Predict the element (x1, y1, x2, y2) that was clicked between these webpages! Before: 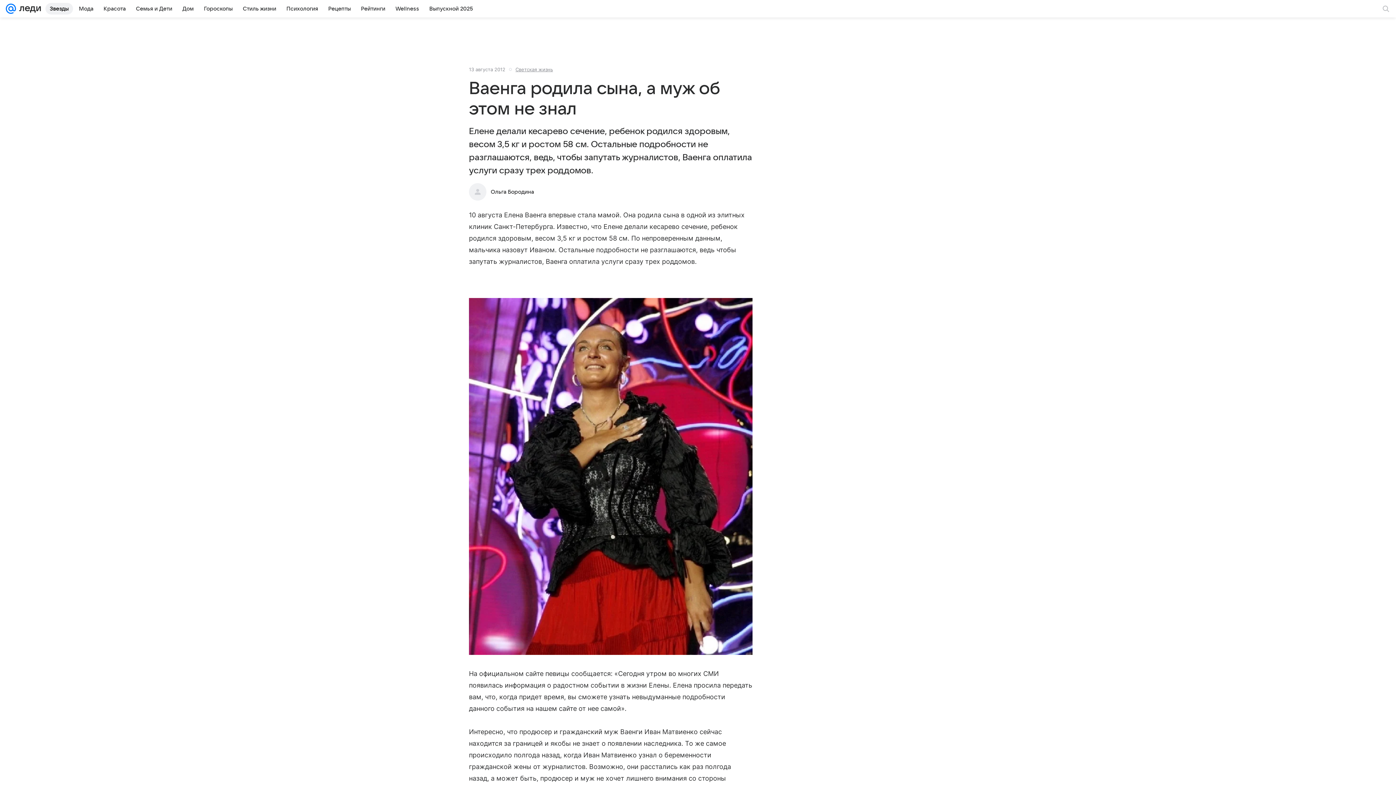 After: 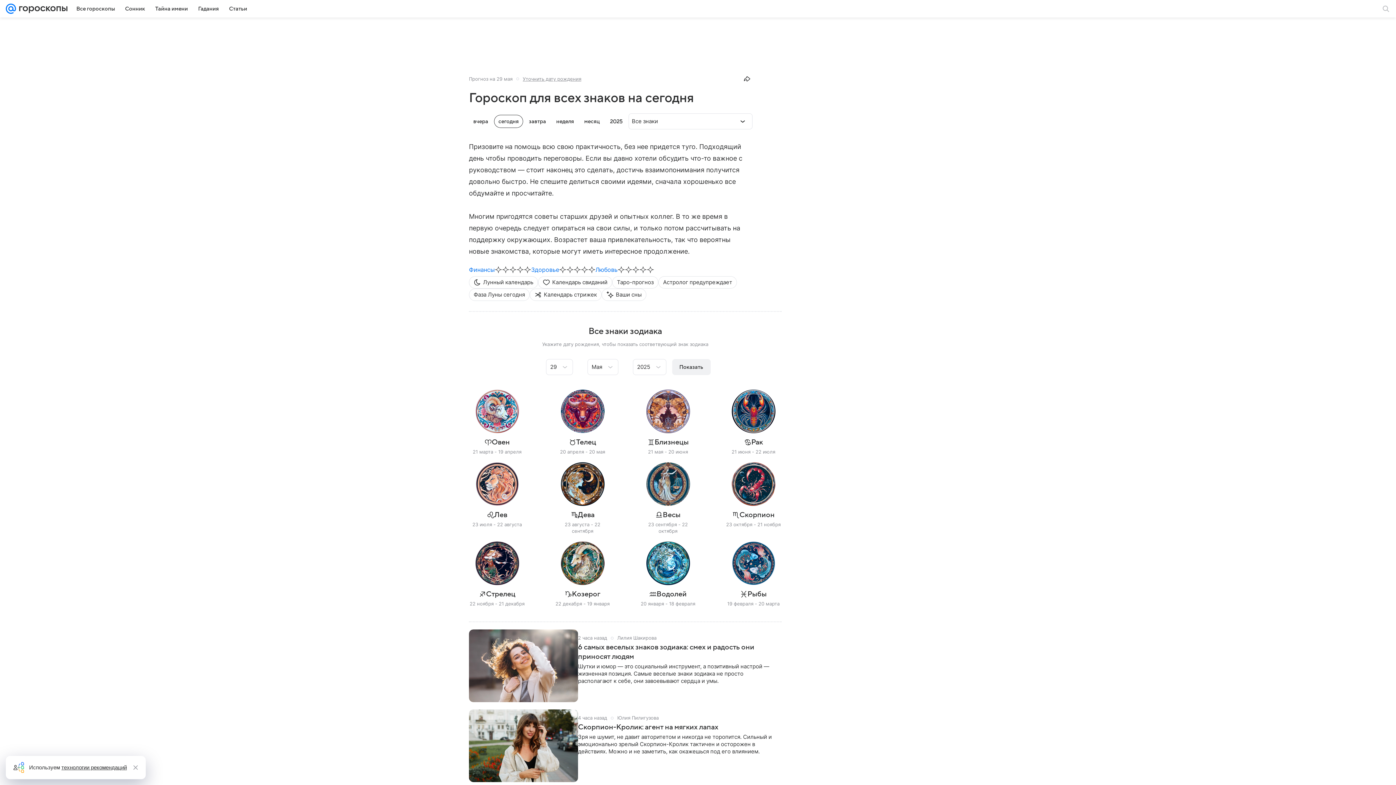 Action: label: Гороскопы bbox: (199, 2, 237, 14)